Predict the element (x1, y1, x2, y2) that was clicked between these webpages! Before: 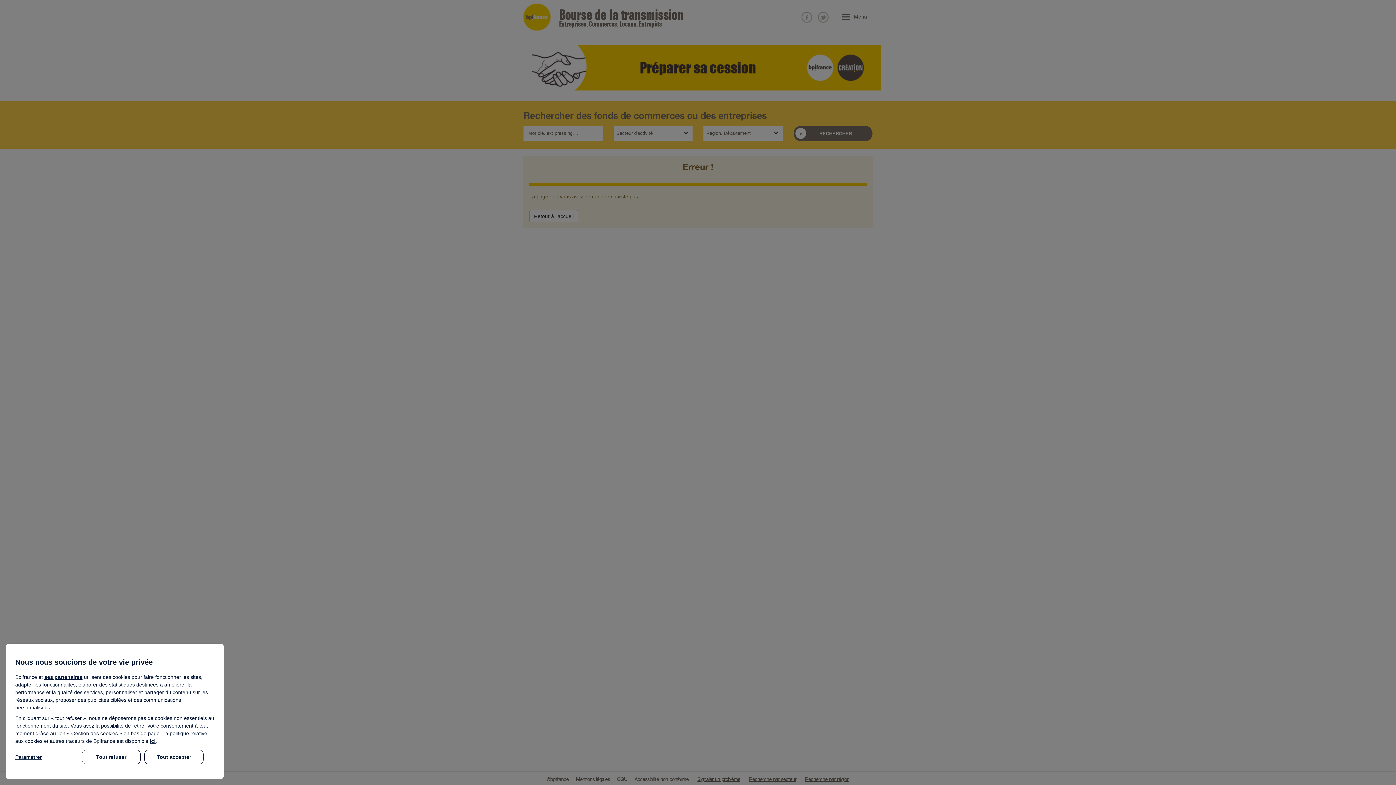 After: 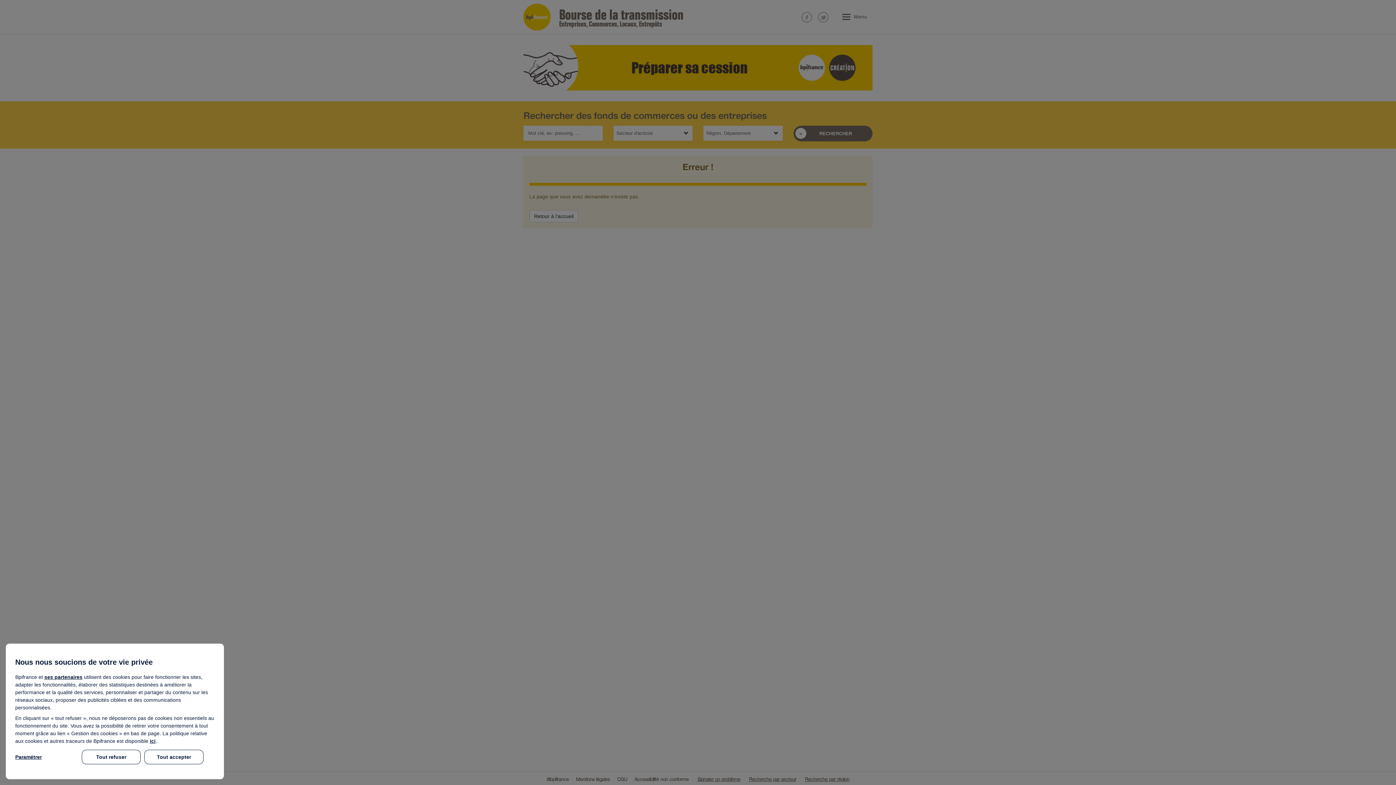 Action: bbox: (149, 738, 155, 744) label: ici